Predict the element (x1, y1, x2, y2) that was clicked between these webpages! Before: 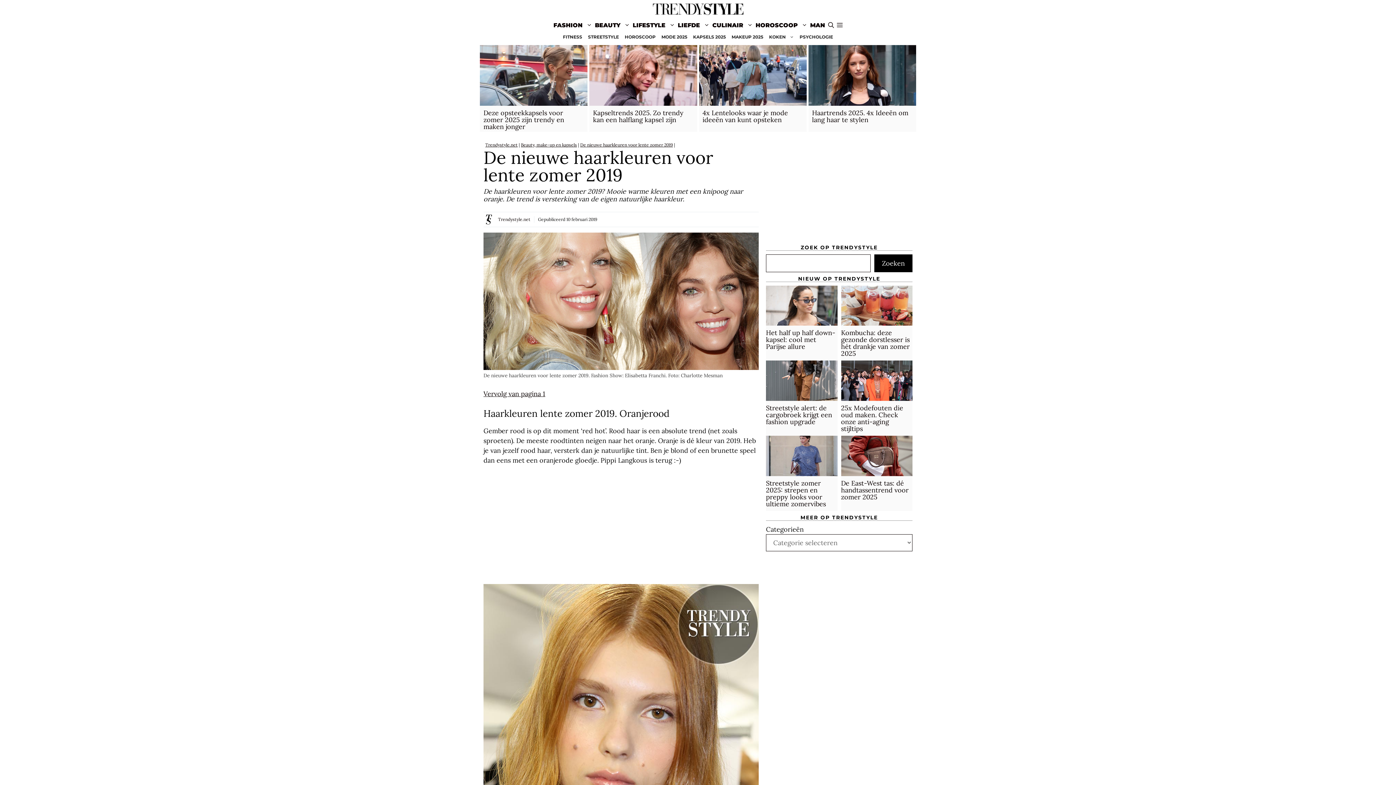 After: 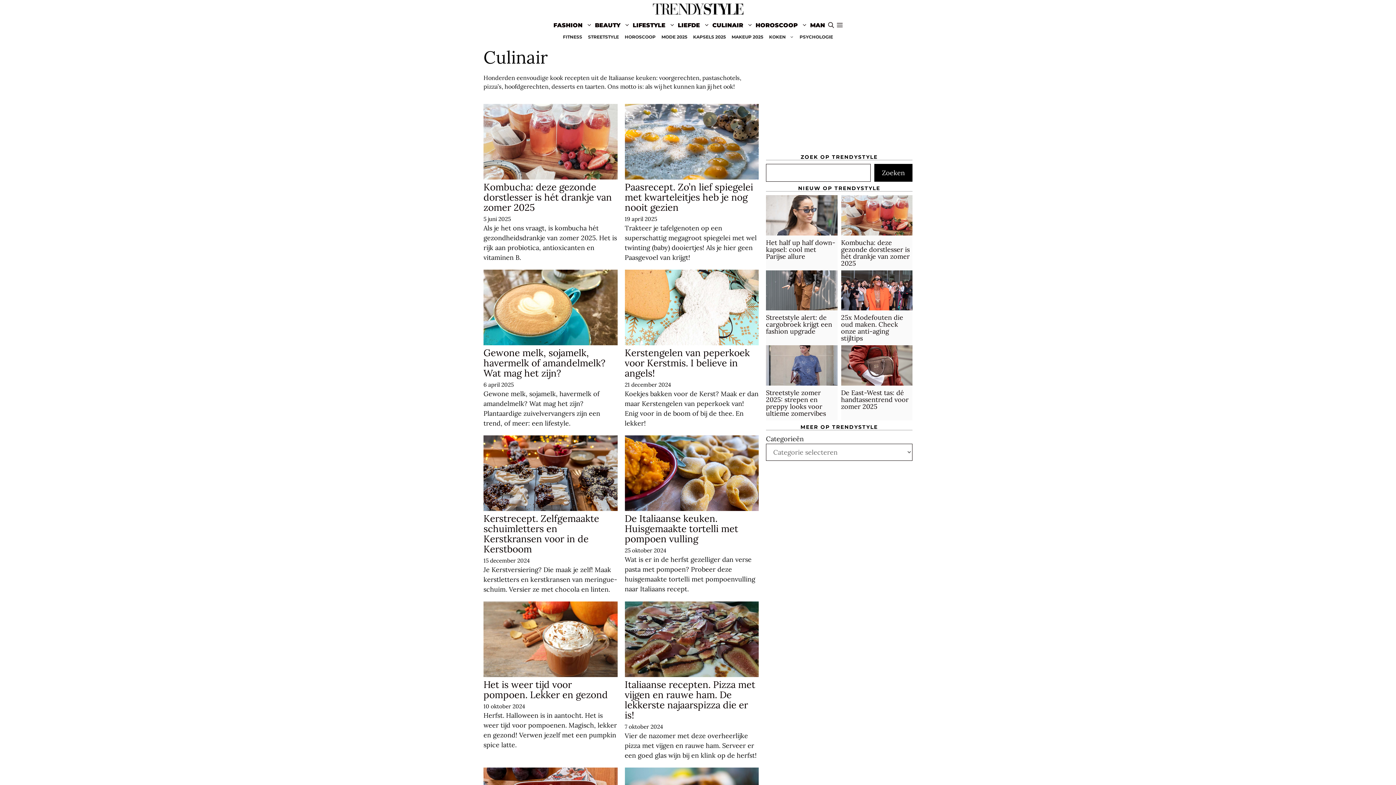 Action: label: CULINAIR bbox: (711, 18, 754, 32)